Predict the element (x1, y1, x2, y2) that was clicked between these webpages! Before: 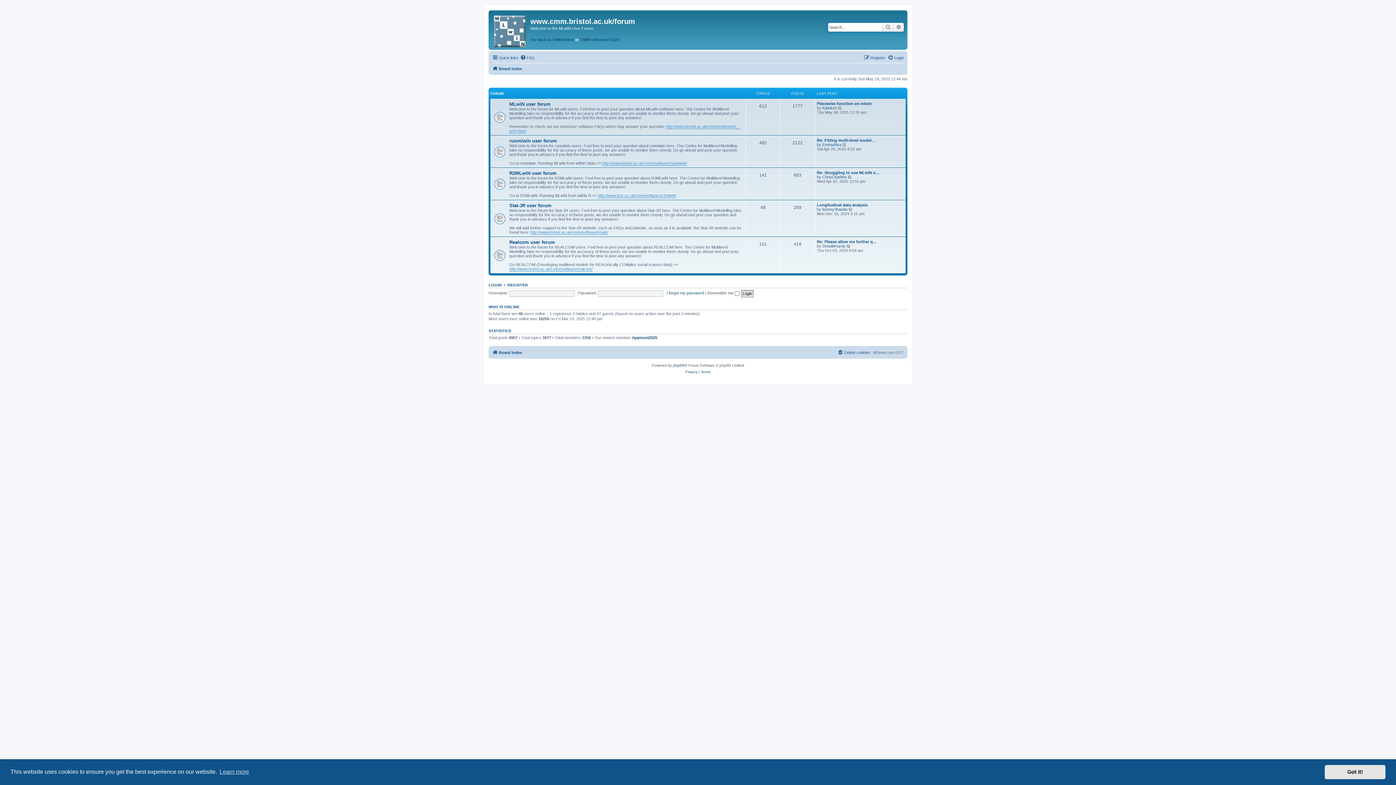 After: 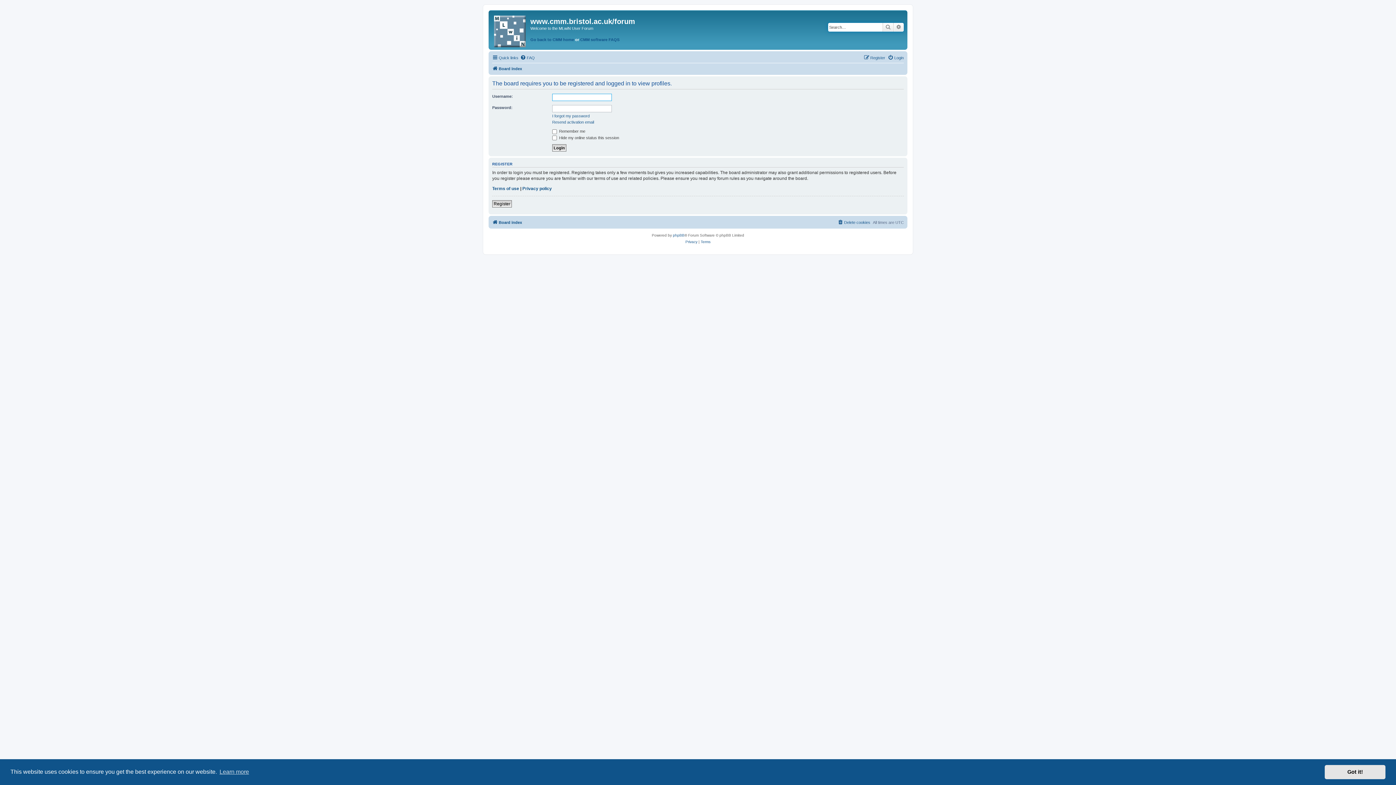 Action: label: riyamoni2025 bbox: (632, 335, 657, 340)